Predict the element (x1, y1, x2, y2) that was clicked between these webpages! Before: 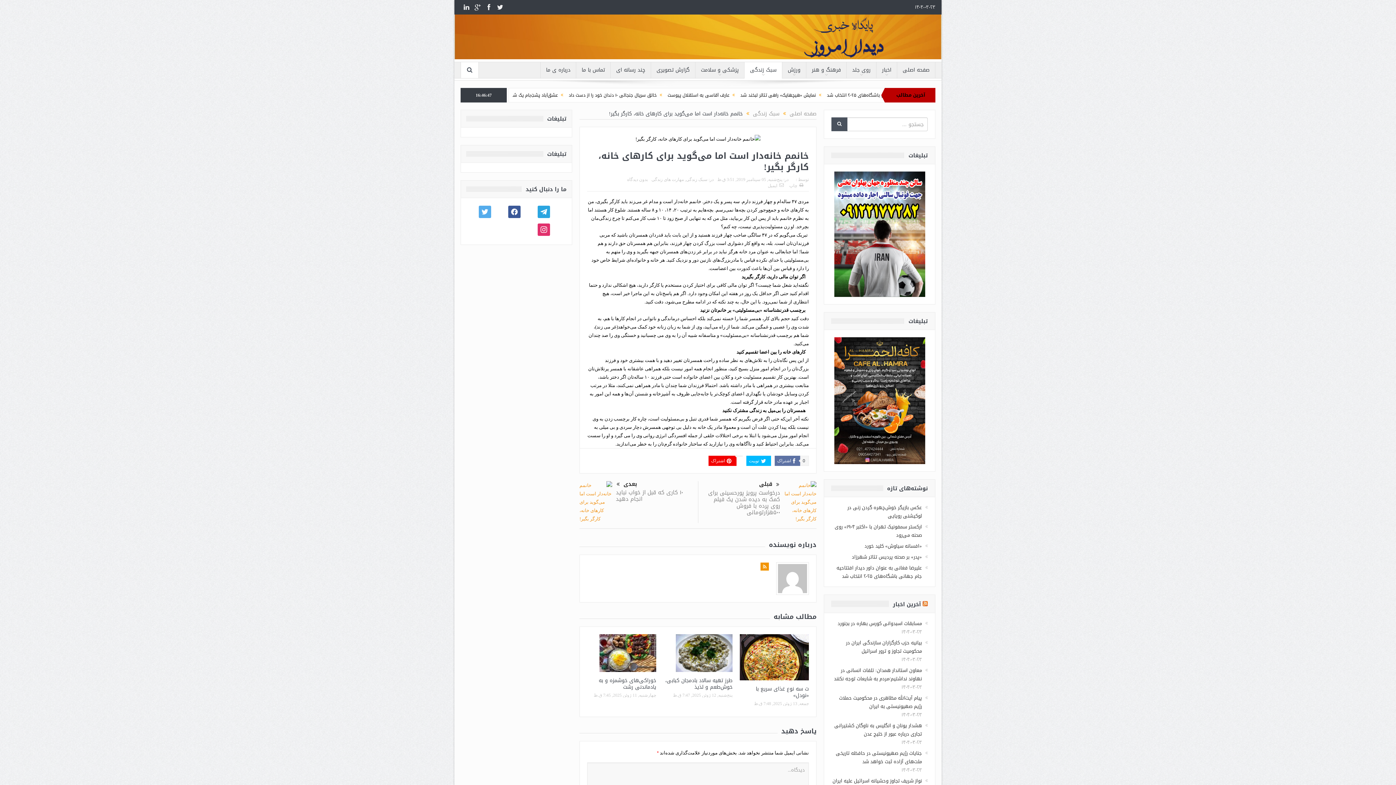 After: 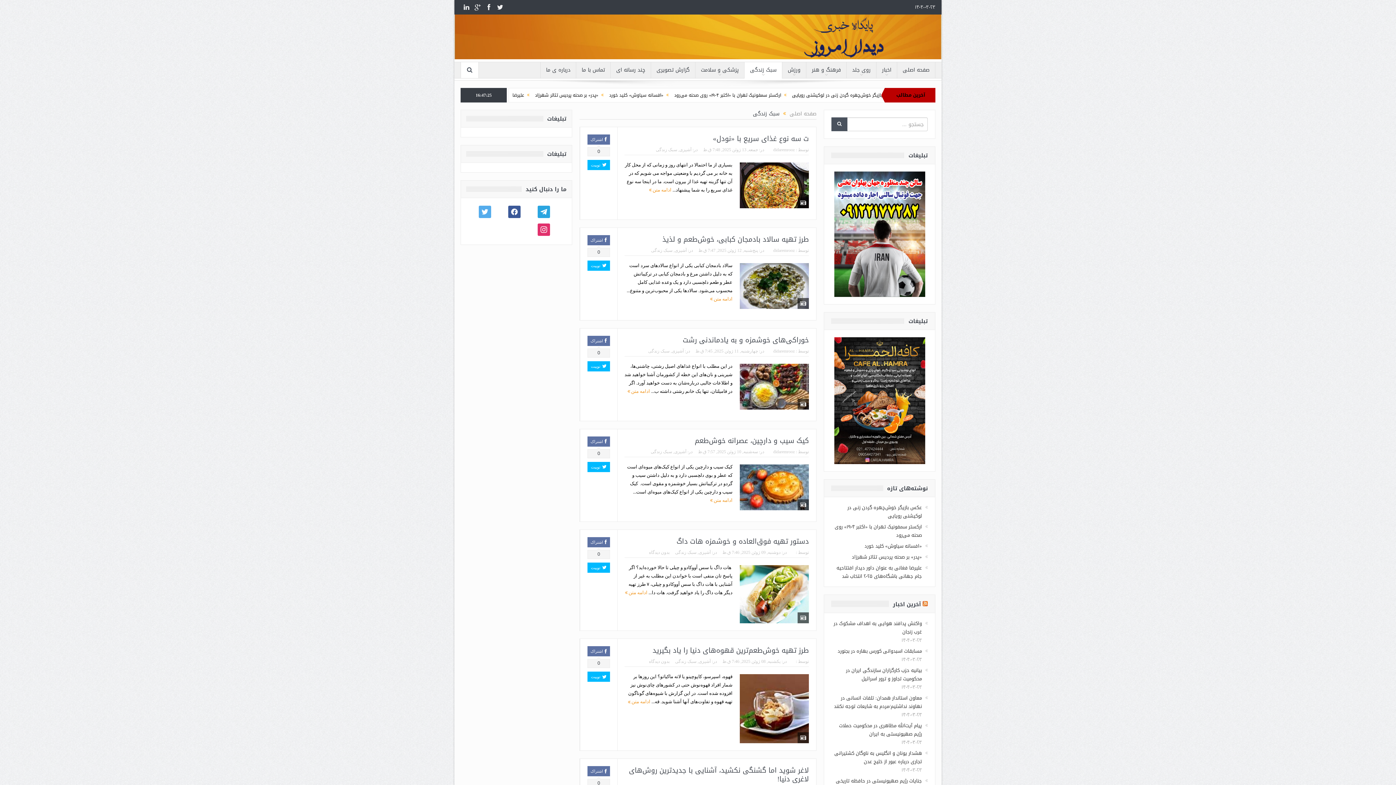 Action: bbox: (686, 177, 707, 182) label: سبک زندگی